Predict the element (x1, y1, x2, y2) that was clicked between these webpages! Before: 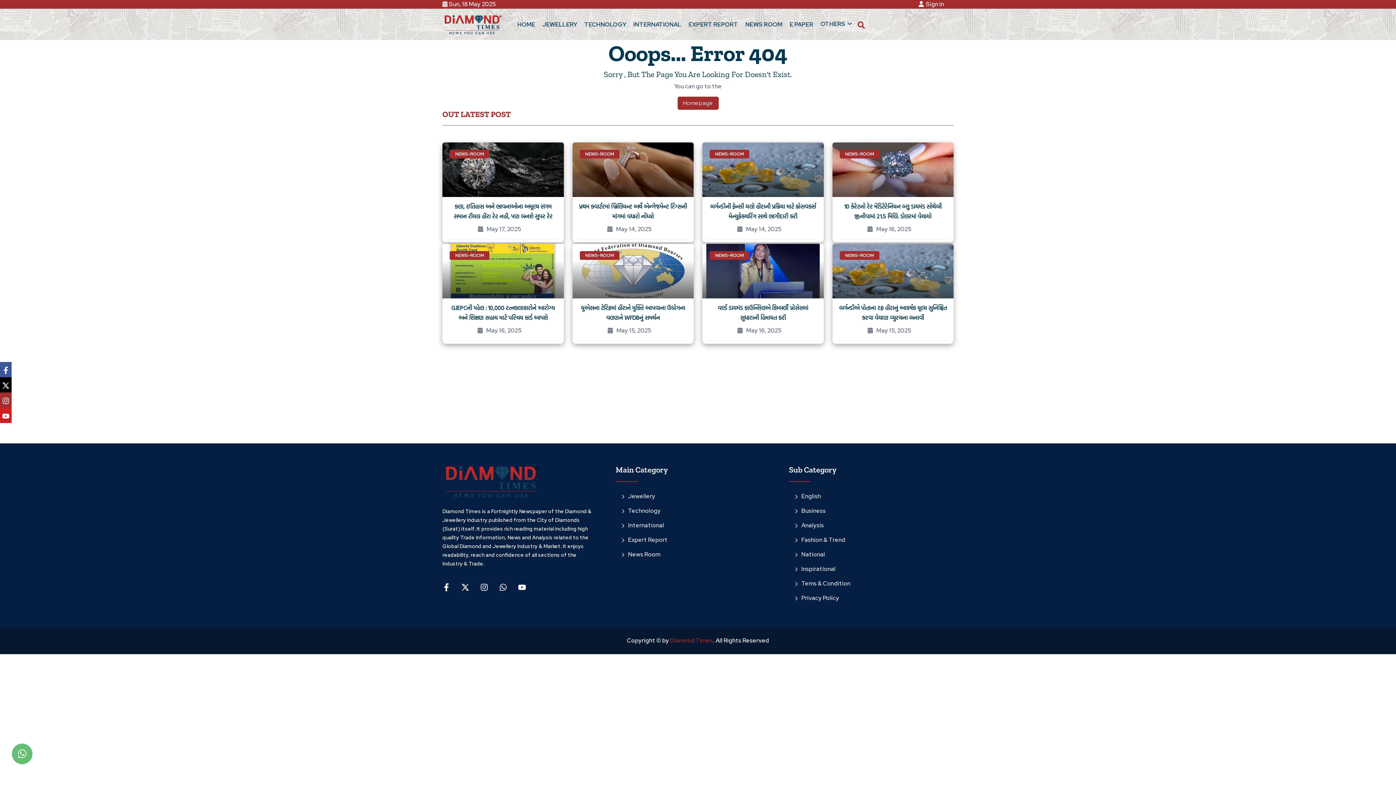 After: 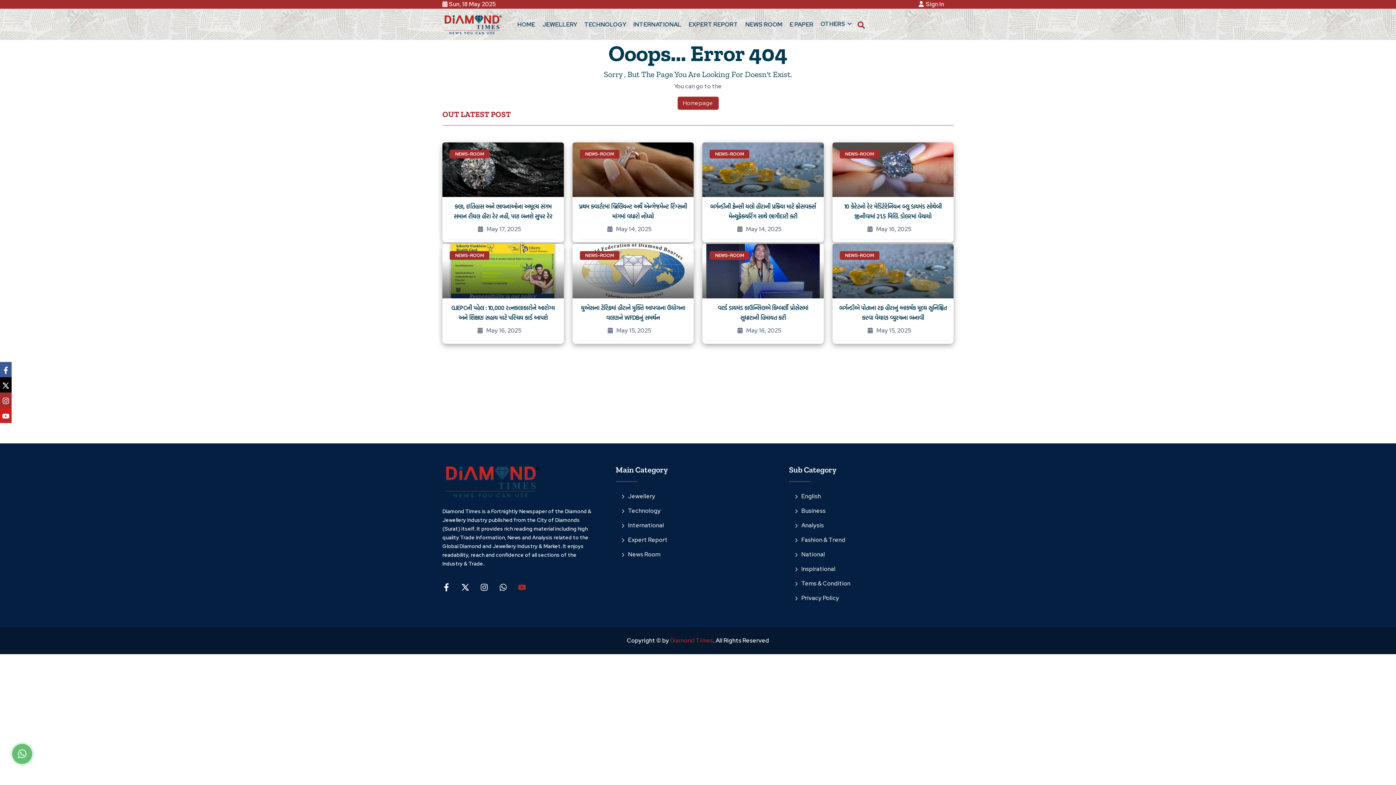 Action: bbox: (518, 581, 526, 592)